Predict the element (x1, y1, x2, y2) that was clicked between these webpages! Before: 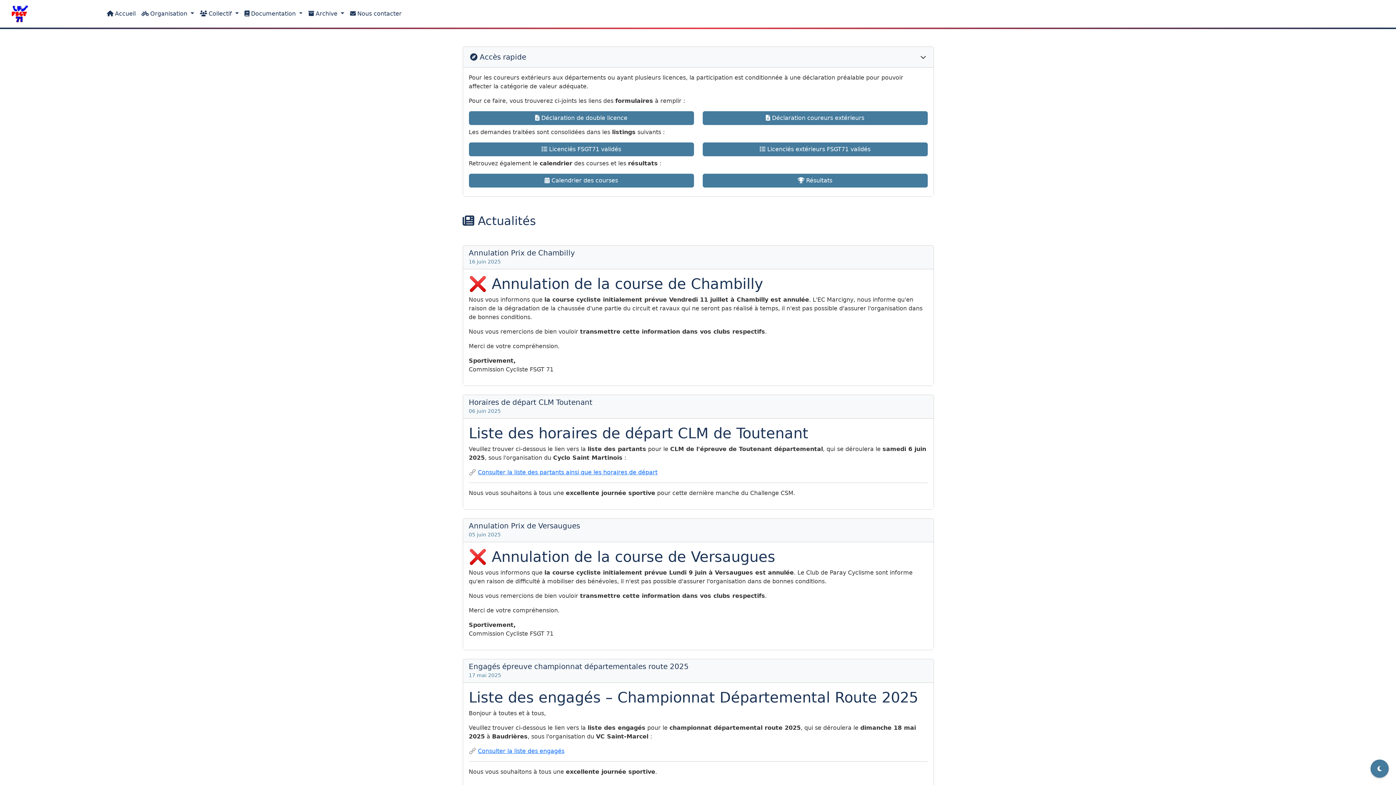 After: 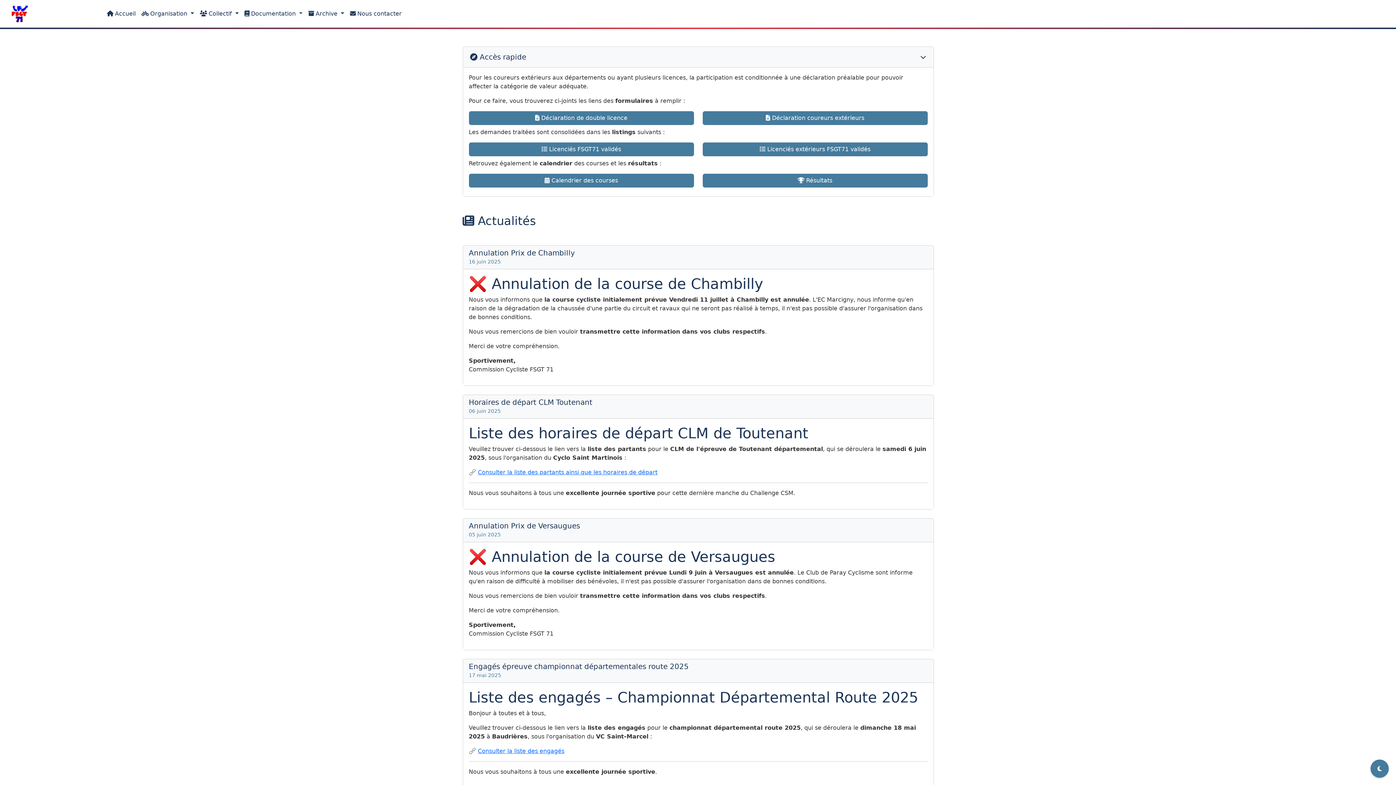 Action: label: Accueil bbox: (104, 6, 138, 21)